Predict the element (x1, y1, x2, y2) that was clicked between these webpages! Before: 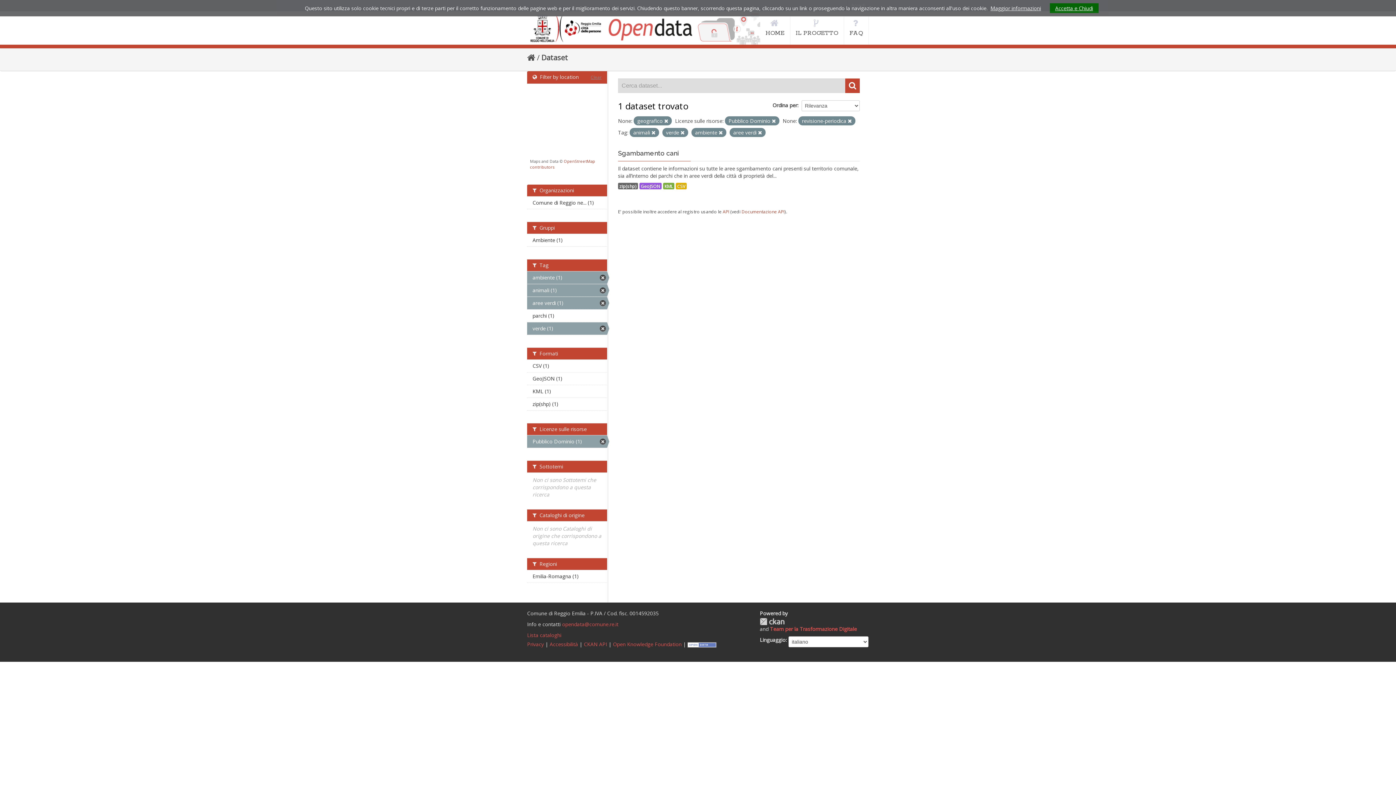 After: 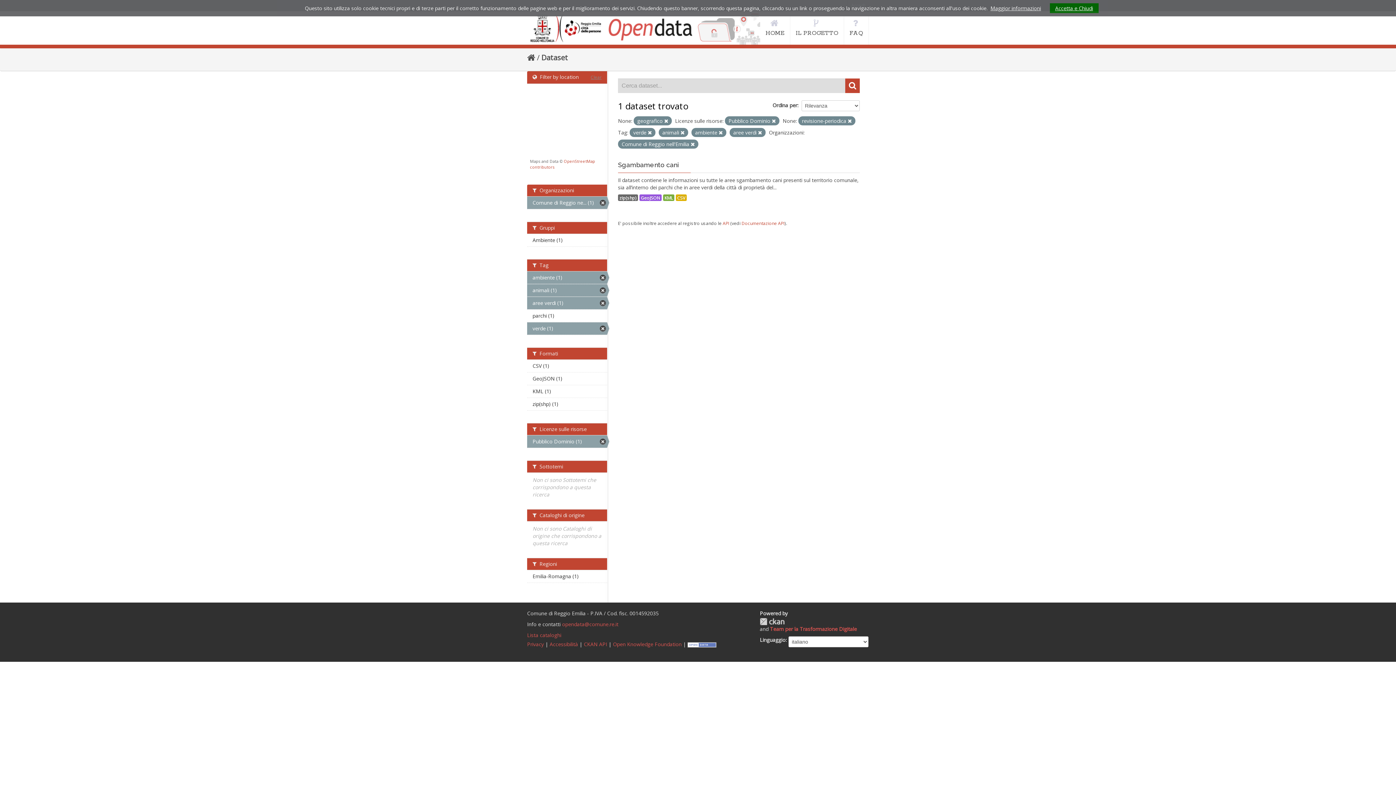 Action: bbox: (527, 196, 607, 209) label: Comune di Reggio ne... (1)